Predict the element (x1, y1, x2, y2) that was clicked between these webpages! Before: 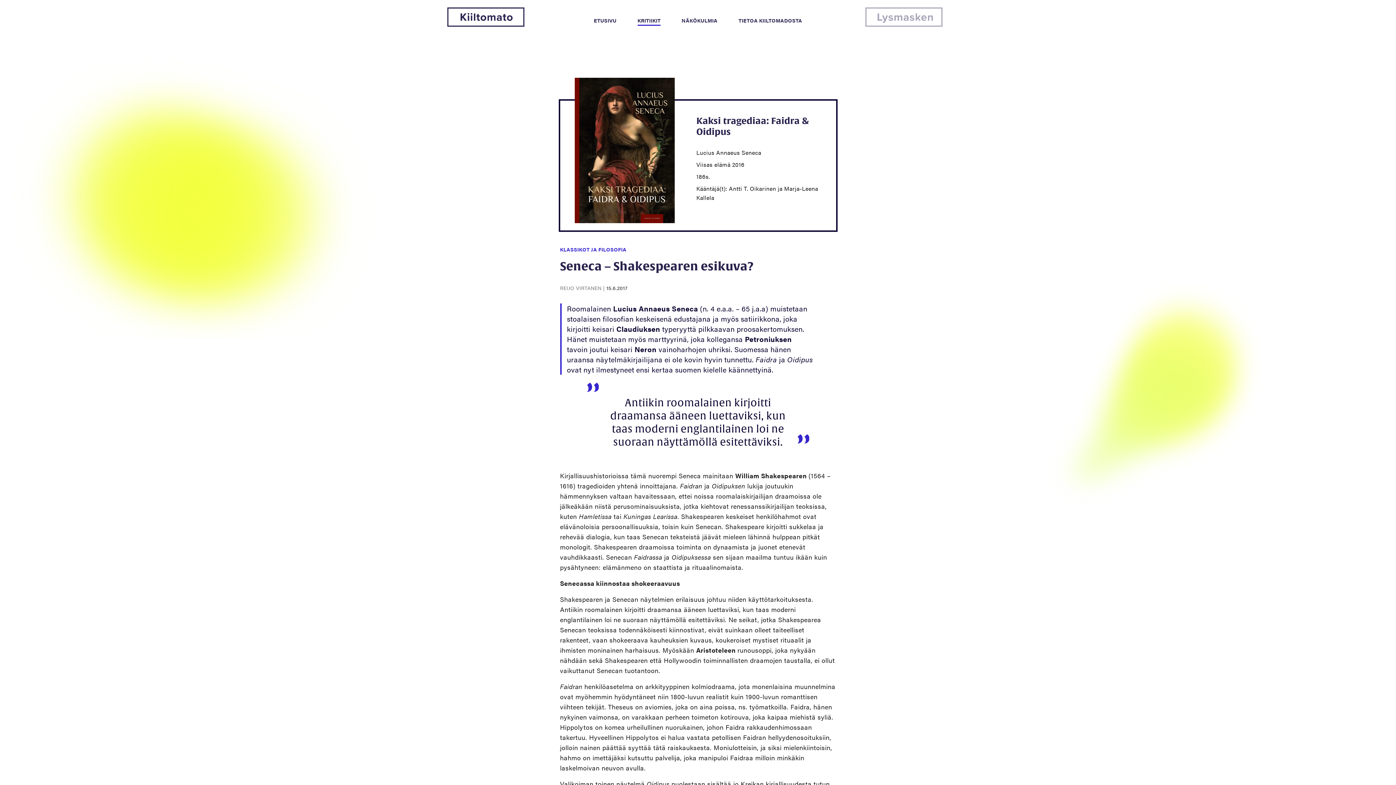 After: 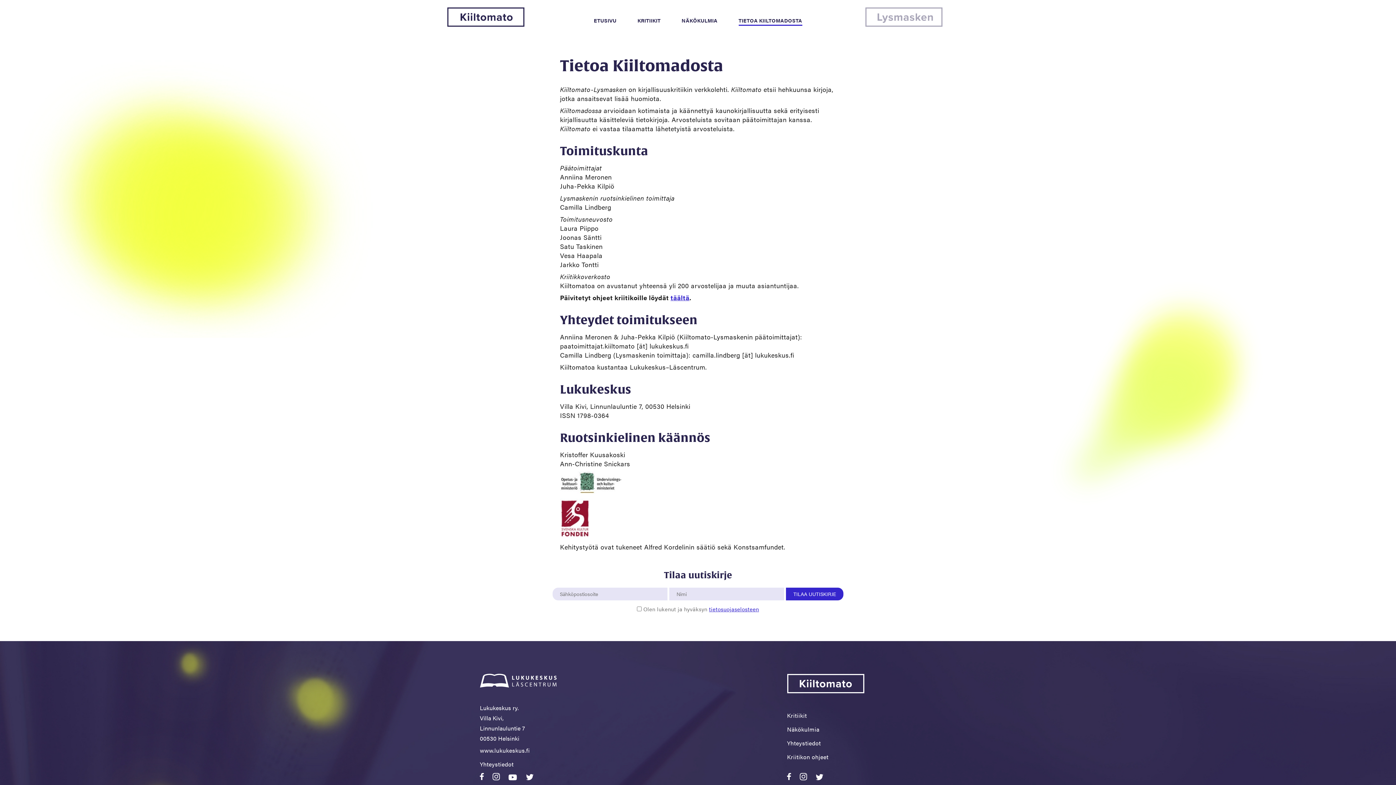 Action: bbox: (738, 16, 802, 24) label: TIETOA KIILTOMADOSTA